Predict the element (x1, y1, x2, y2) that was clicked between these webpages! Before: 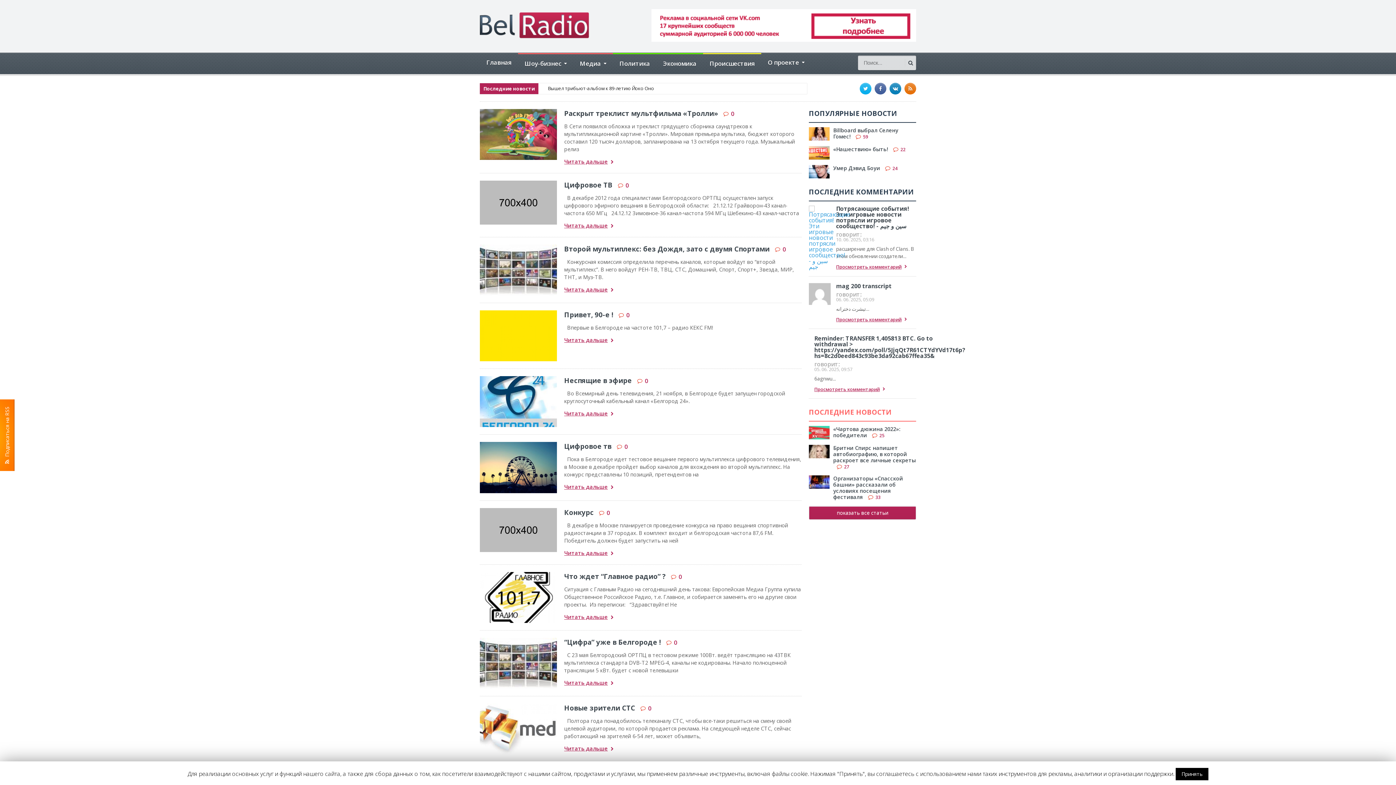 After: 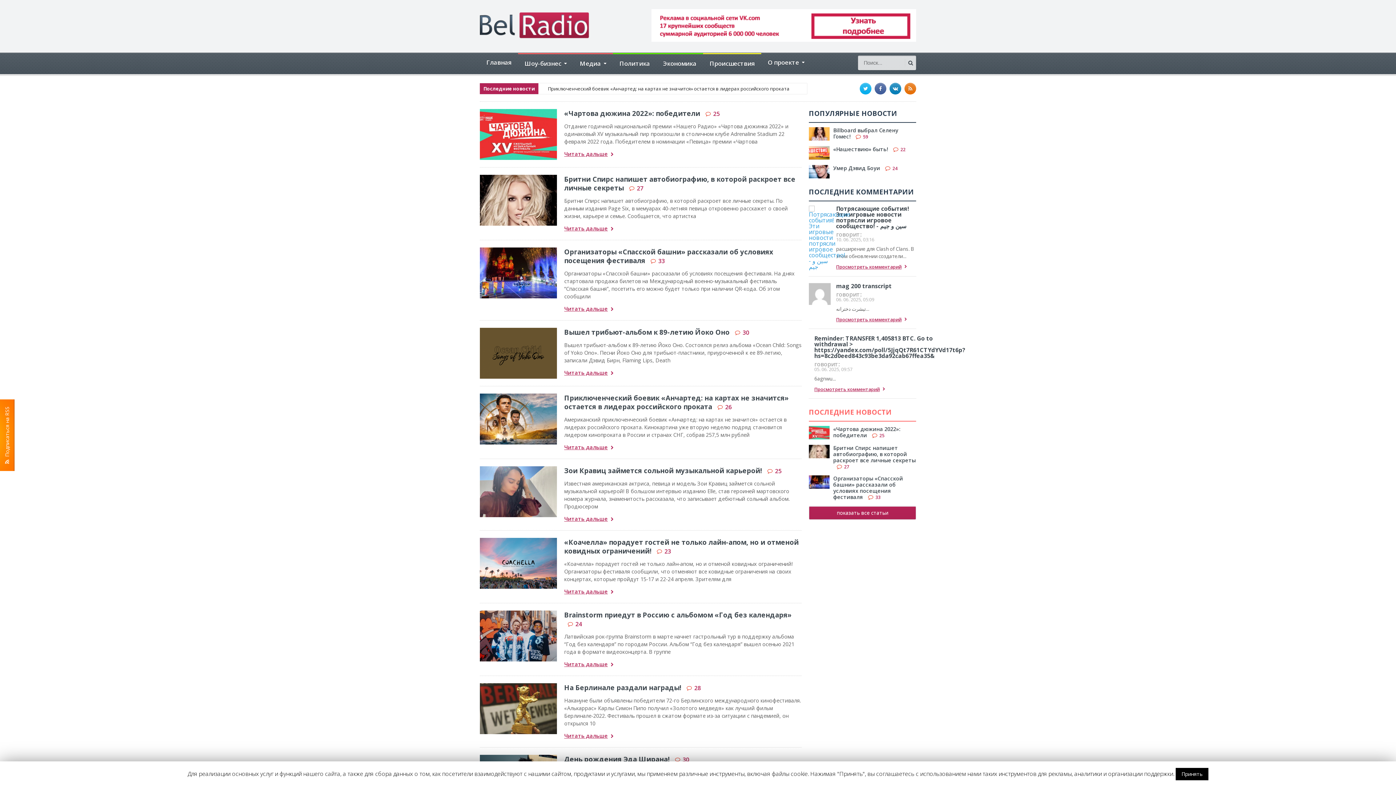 Action: bbox: (518, 53, 573, 74) label: Шоу-бизнес